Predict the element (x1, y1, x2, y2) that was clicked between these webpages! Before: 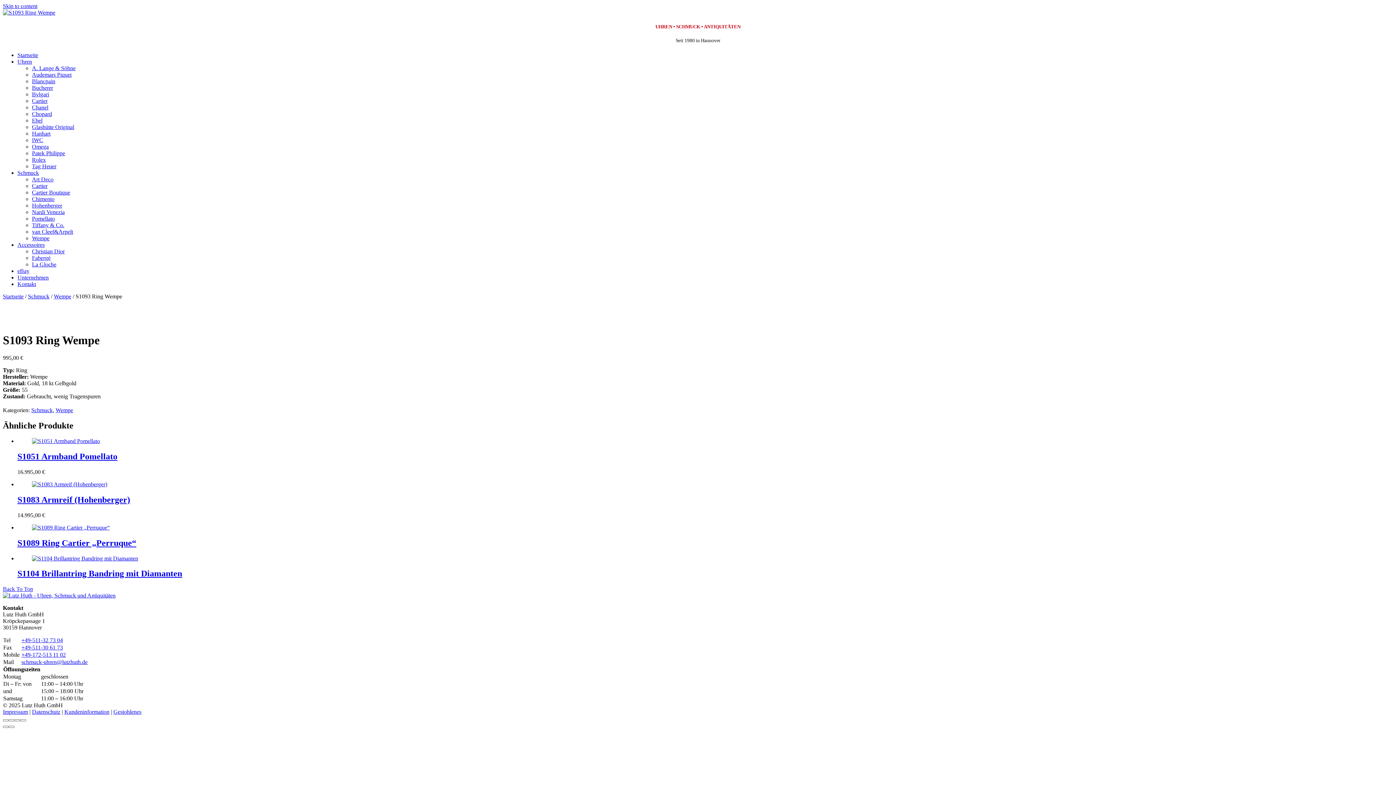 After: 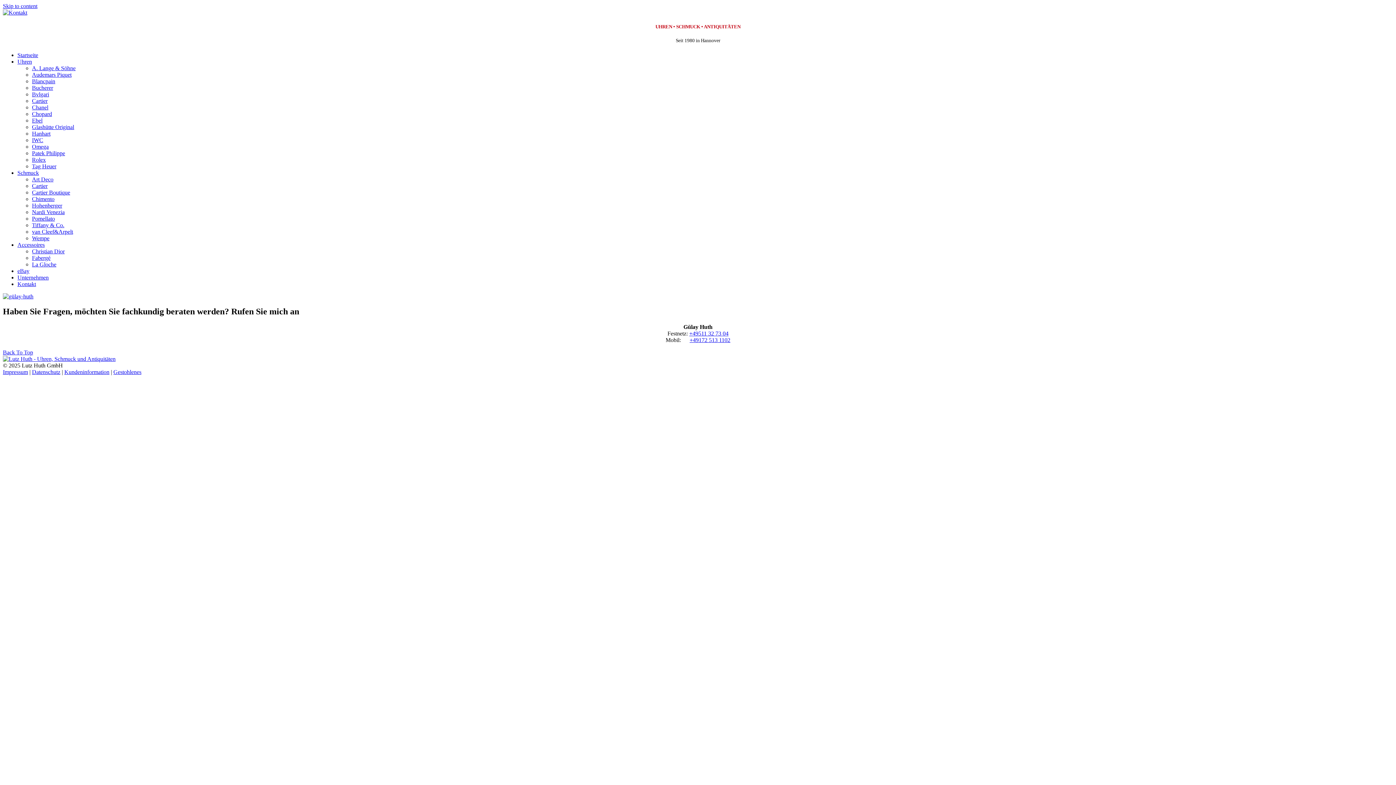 Action: bbox: (17, 280, 36, 287) label: Kontakt